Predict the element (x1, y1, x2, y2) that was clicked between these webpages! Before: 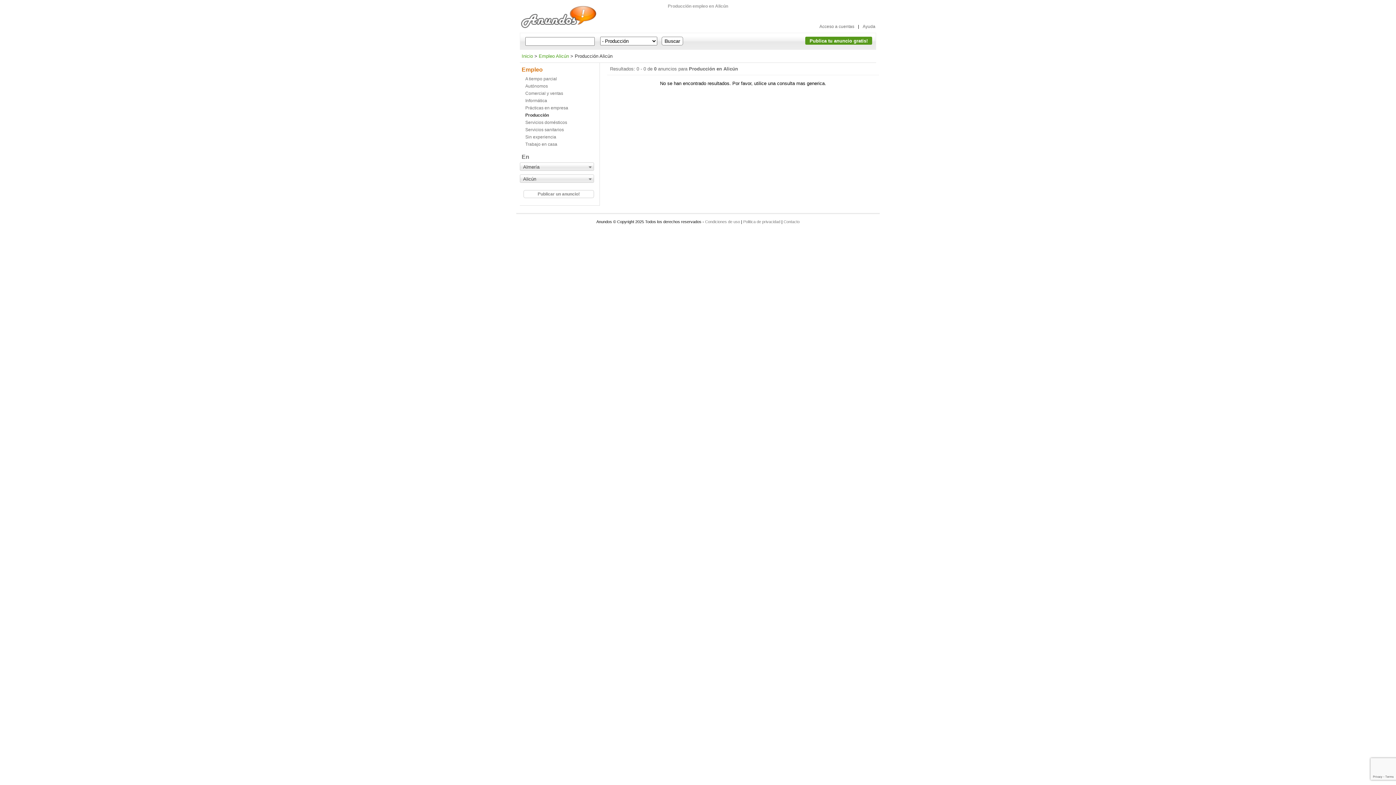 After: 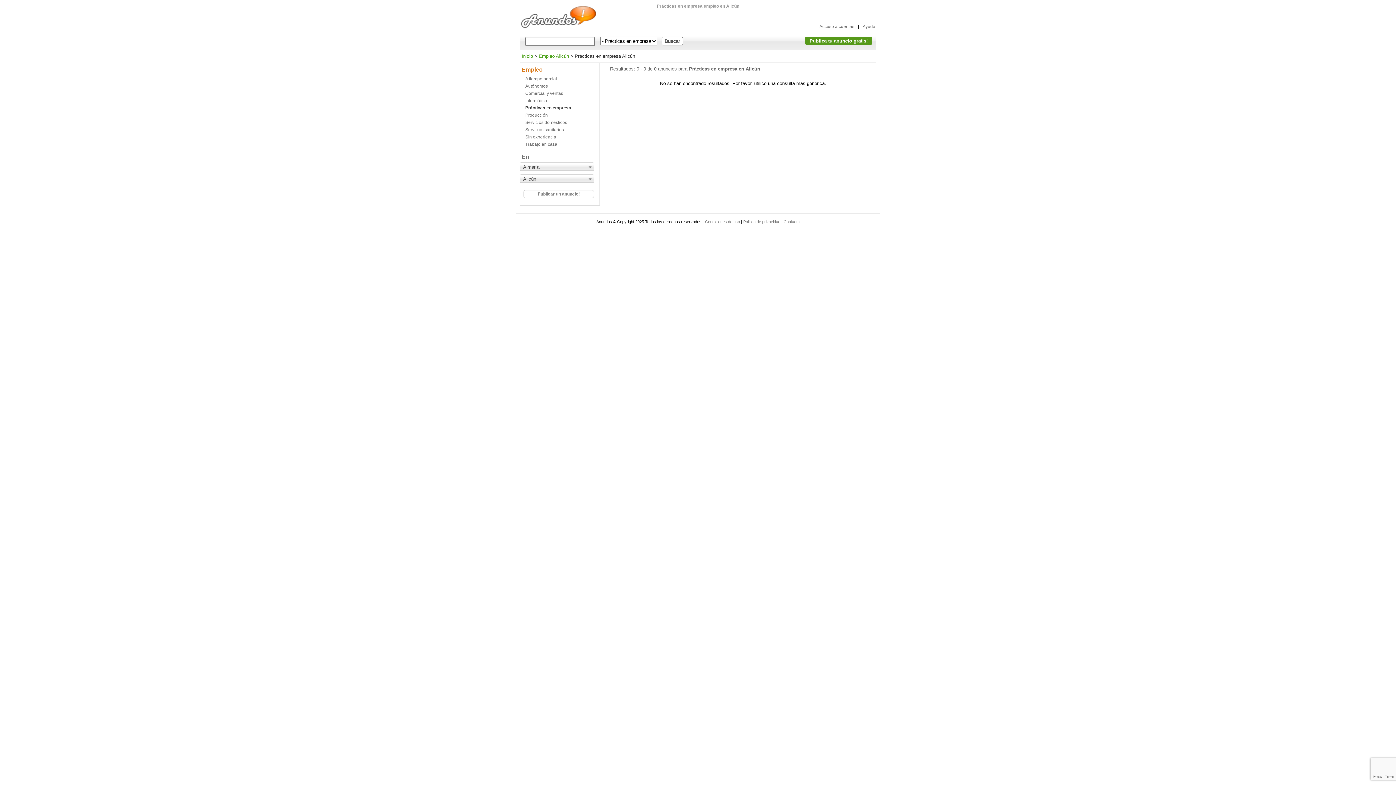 Action: bbox: (525, 105, 594, 110) label: Prácticas en empresa